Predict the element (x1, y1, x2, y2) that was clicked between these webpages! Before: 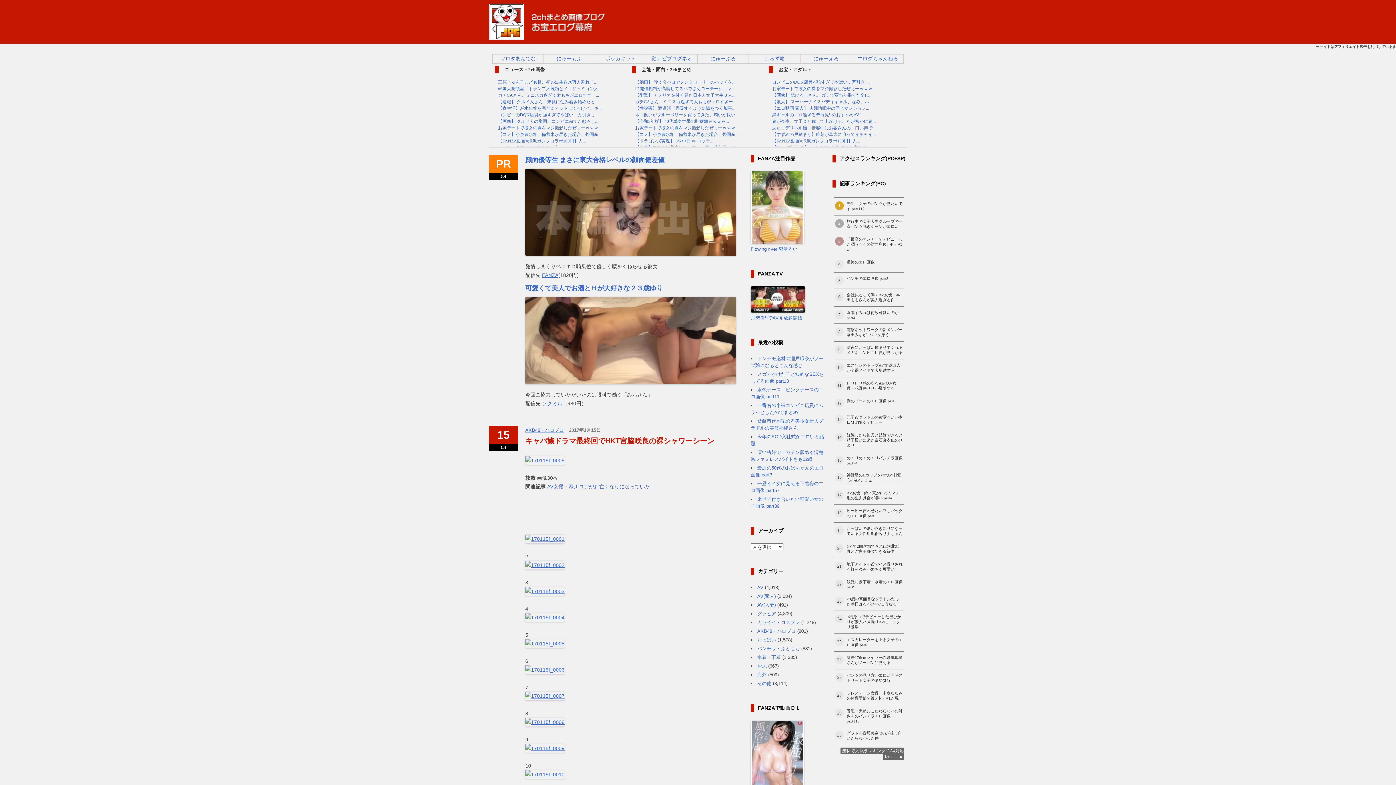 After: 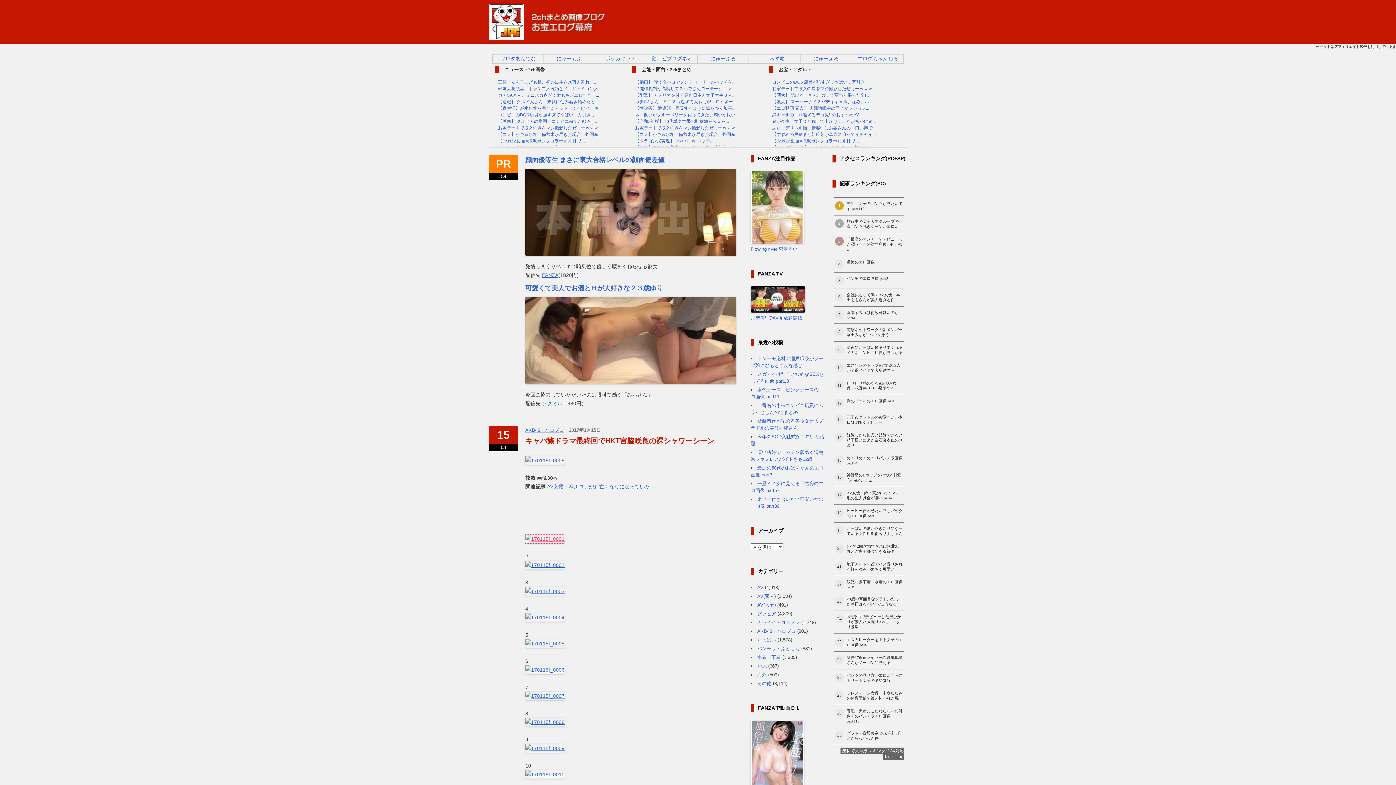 Action: bbox: (525, 536, 564, 542)